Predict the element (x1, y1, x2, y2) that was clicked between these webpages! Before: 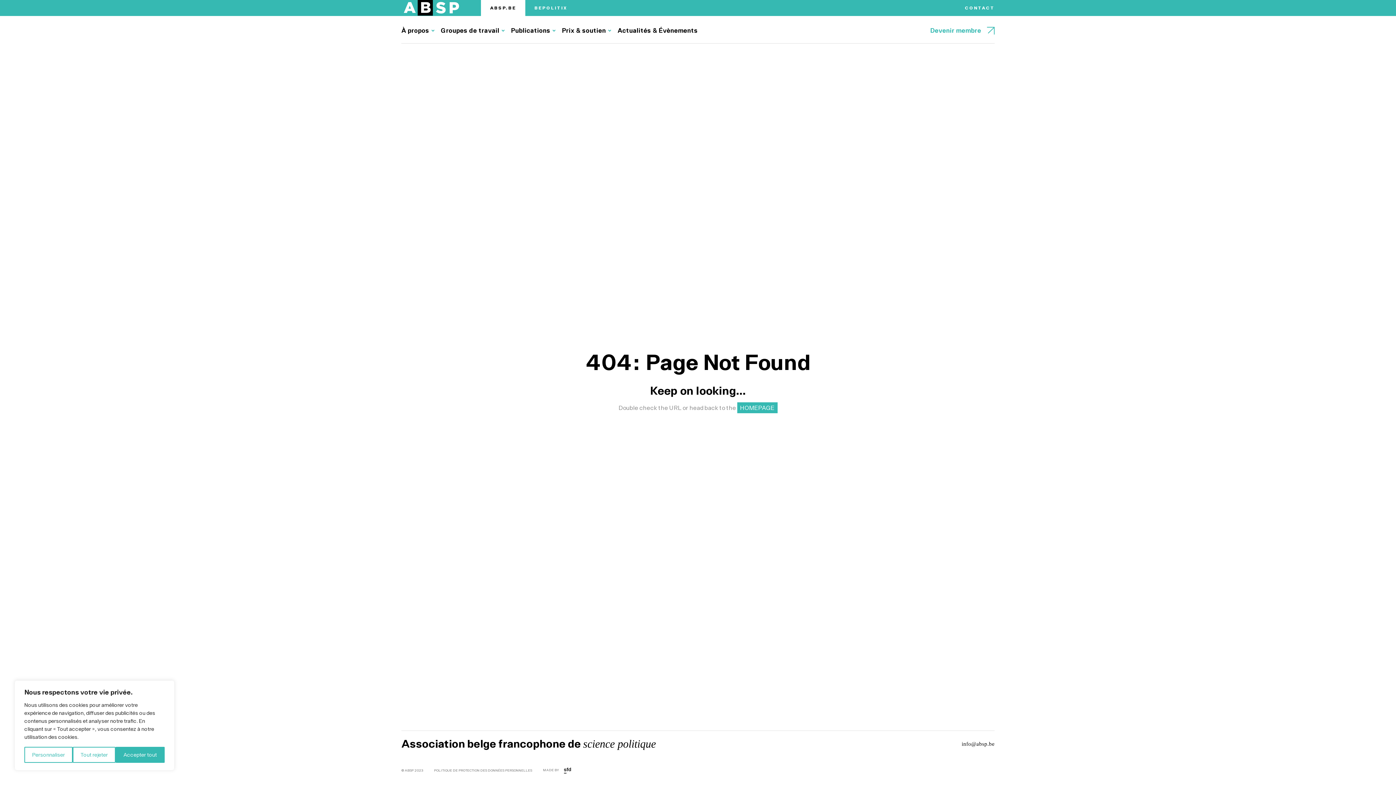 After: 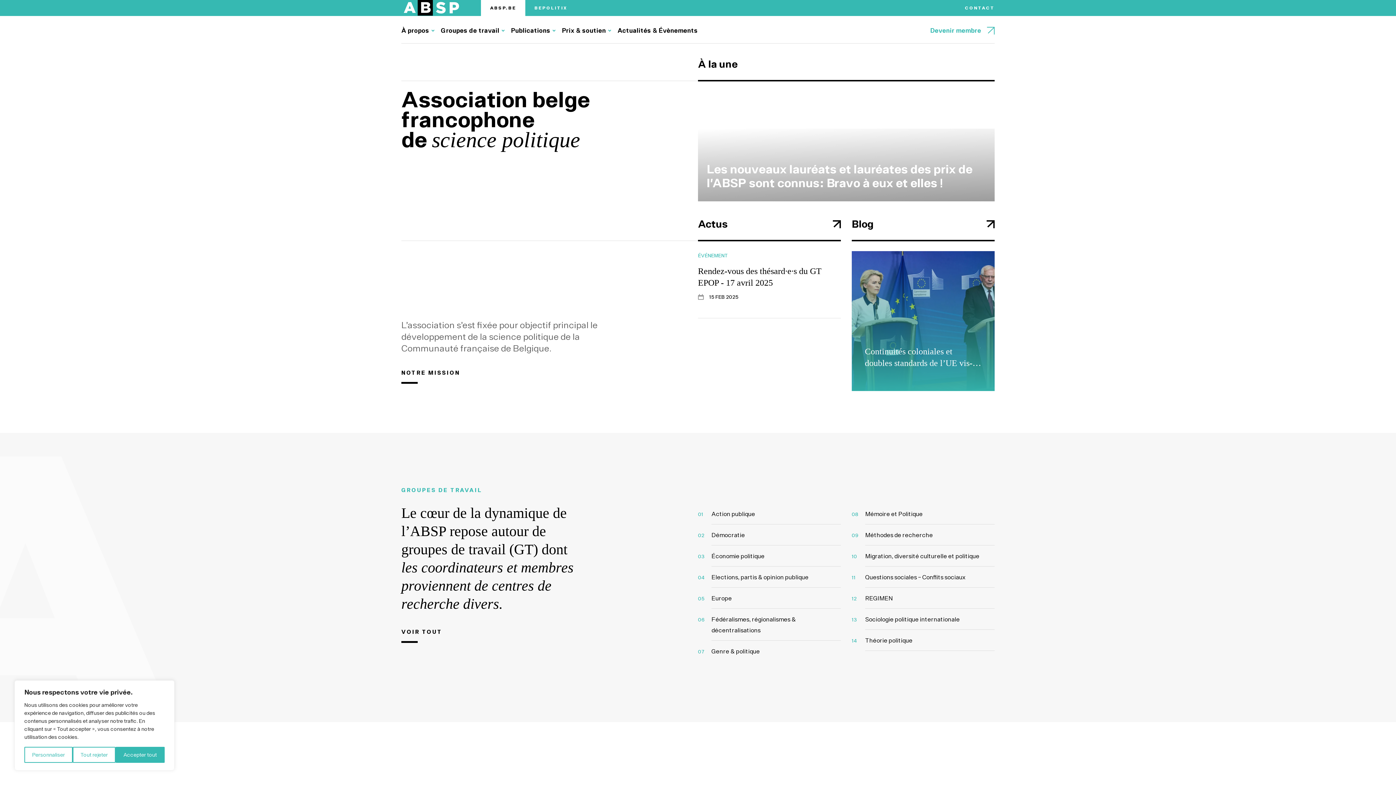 Action: bbox: (401, 4, 461, 10)